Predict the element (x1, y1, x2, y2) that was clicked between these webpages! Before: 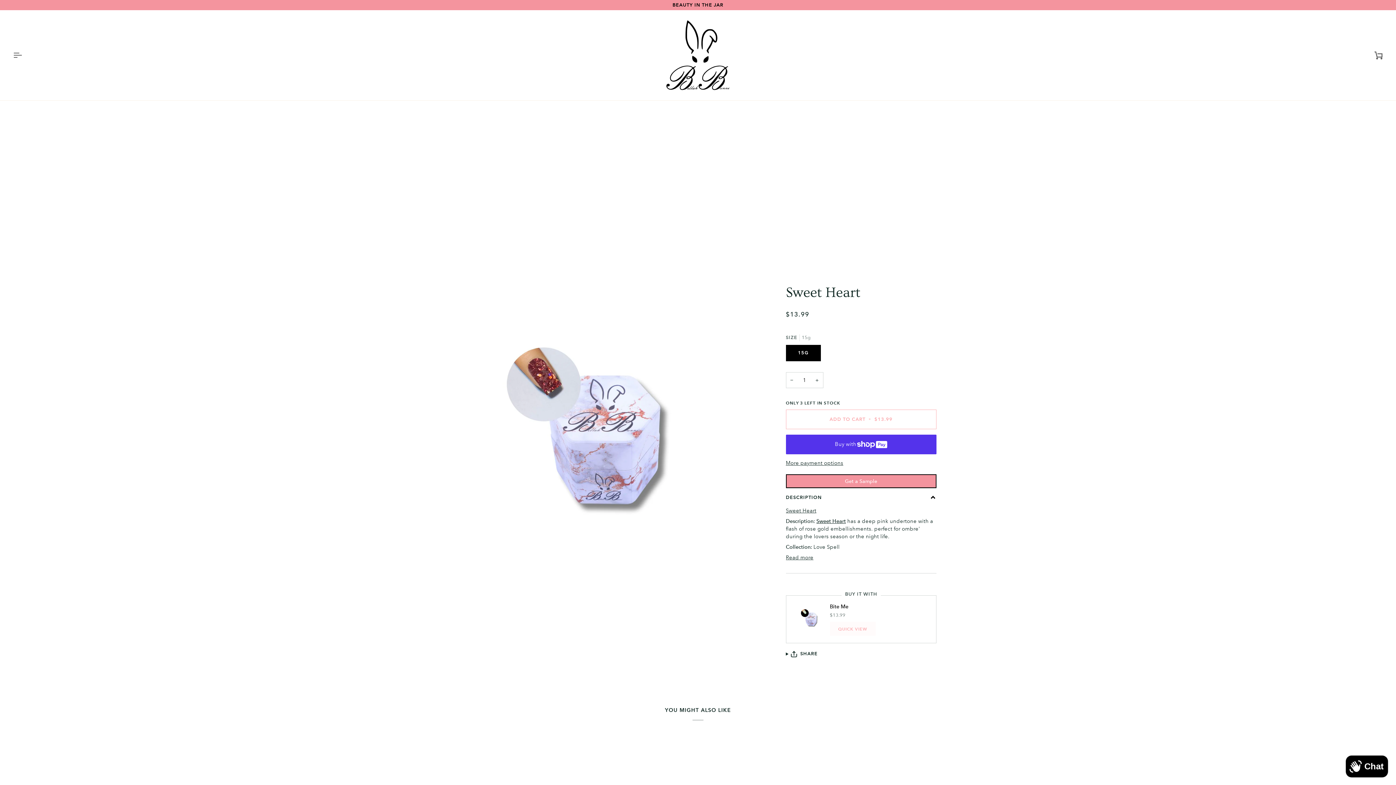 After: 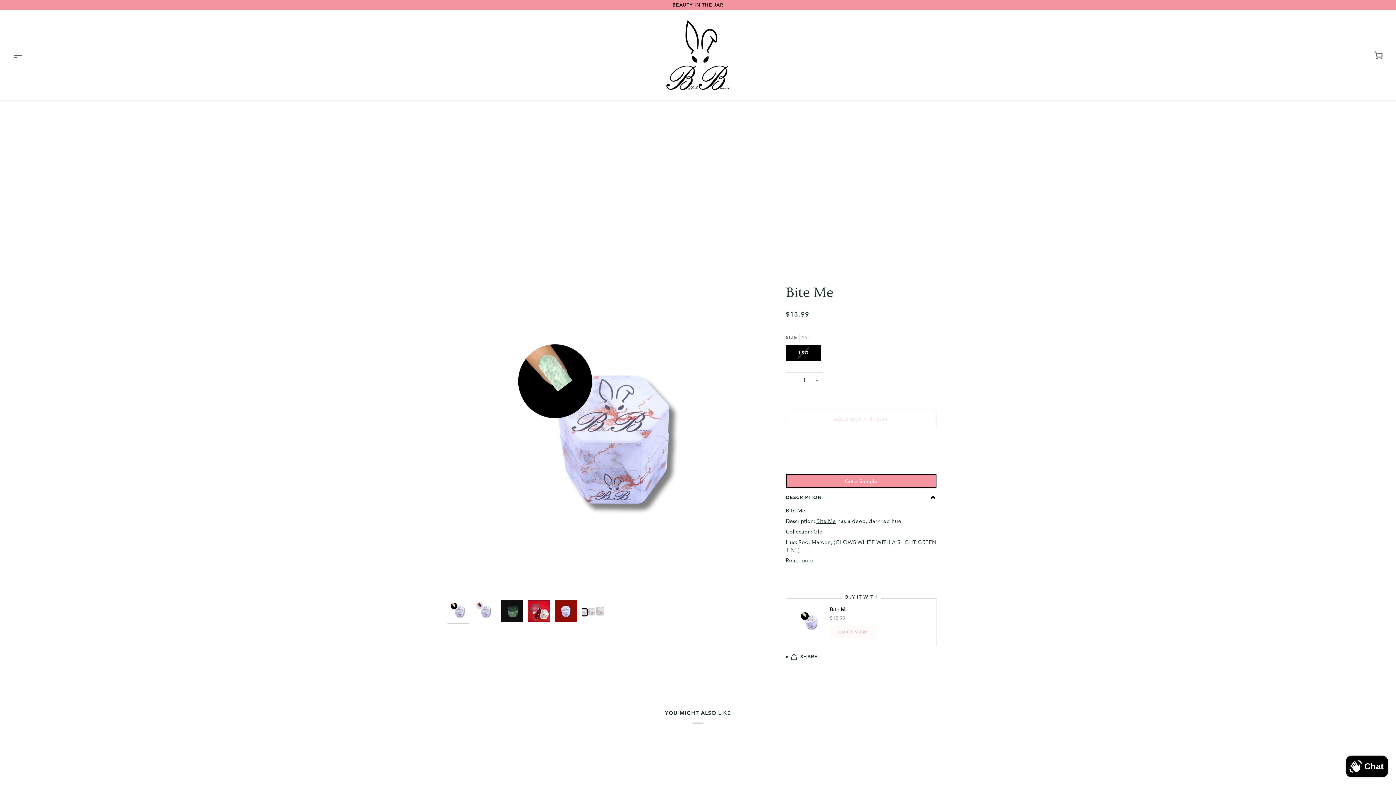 Action: label: Bite Me

$13.99 bbox: (830, 603, 848, 620)